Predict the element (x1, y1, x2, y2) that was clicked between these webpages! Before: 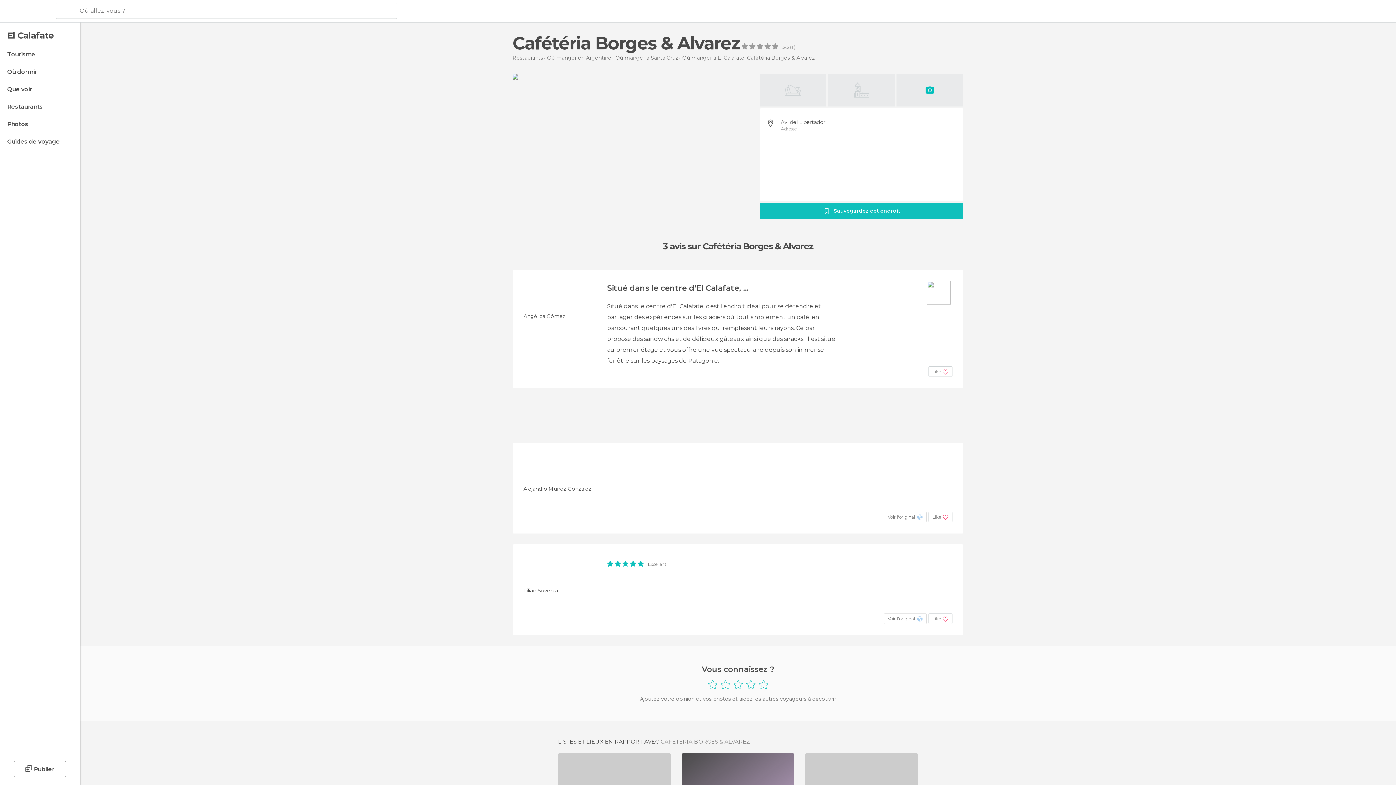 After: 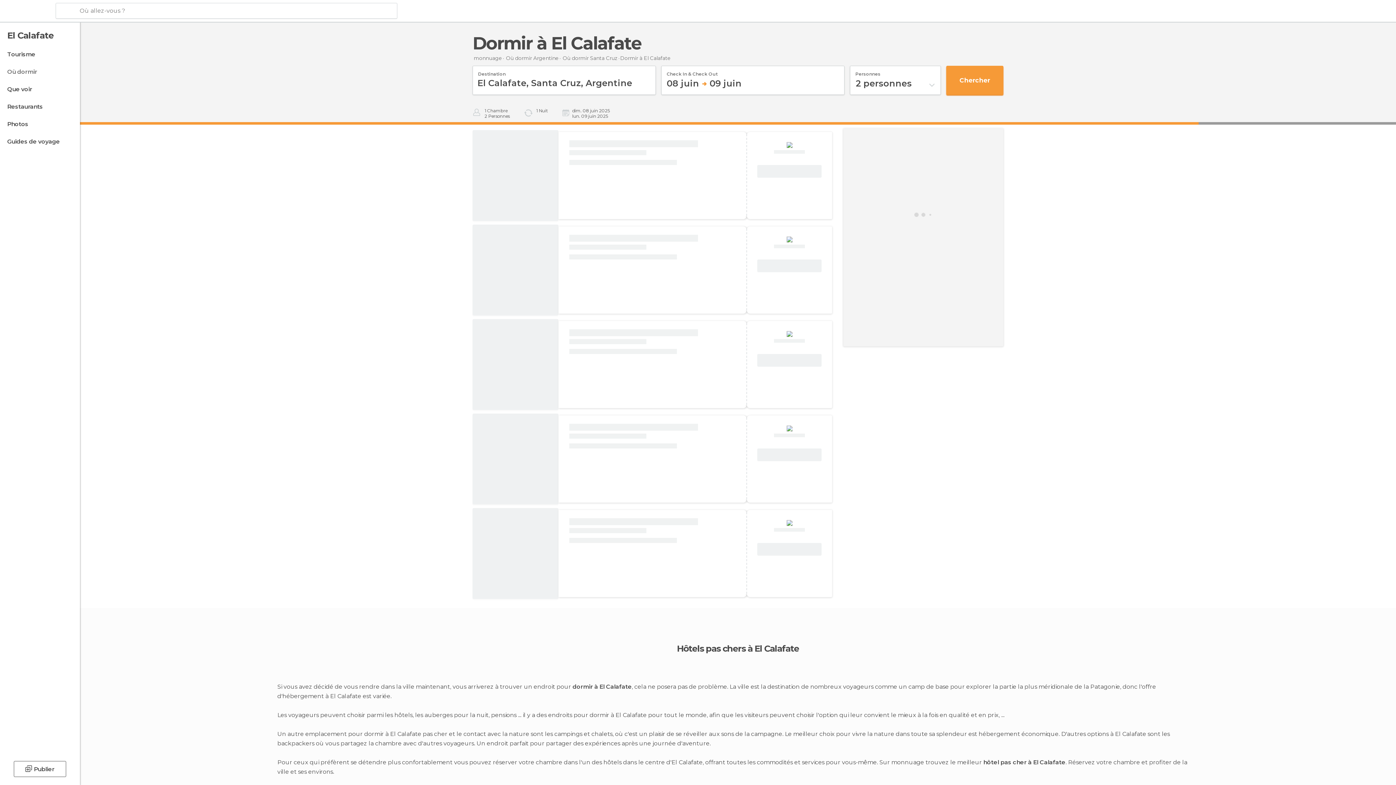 Action: label: Où dormir bbox: (0, 65, 78, 78)